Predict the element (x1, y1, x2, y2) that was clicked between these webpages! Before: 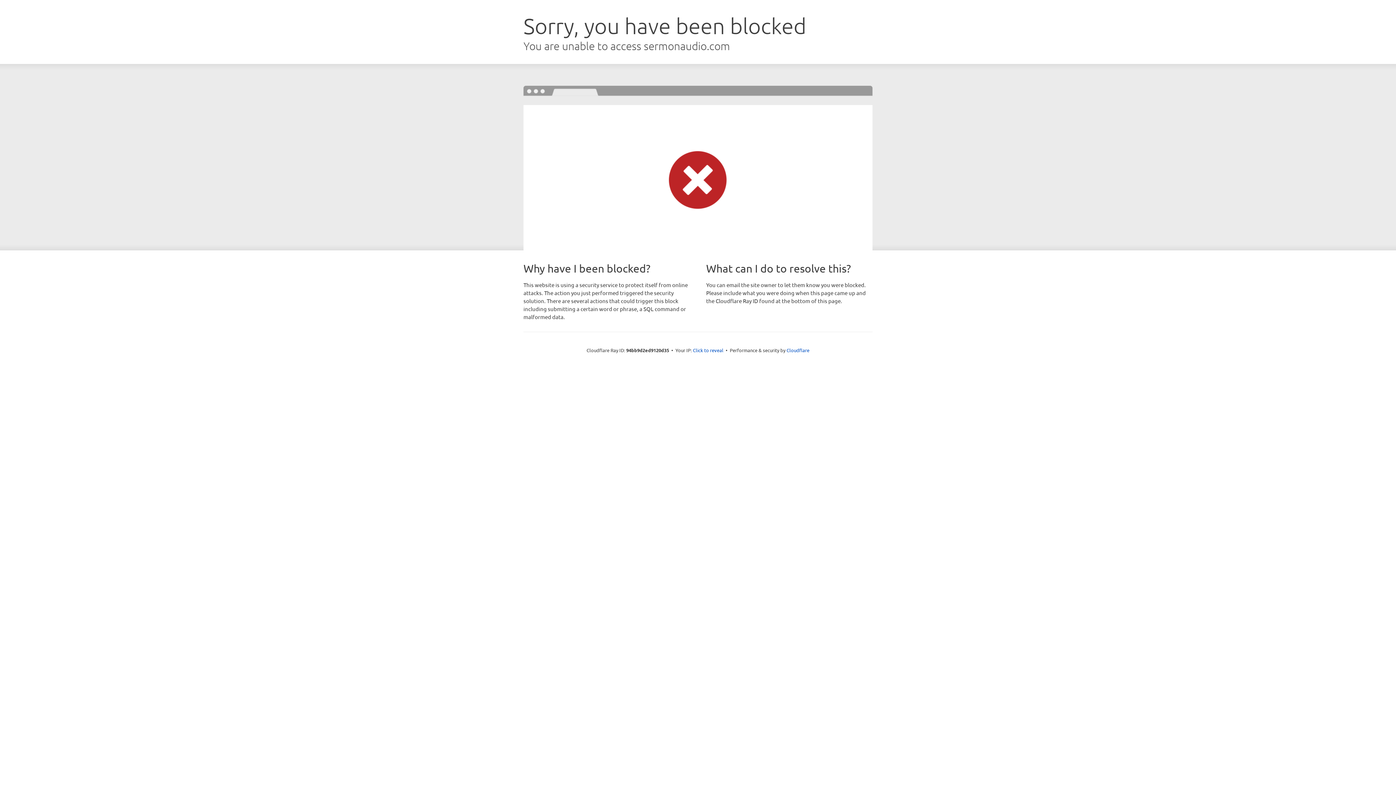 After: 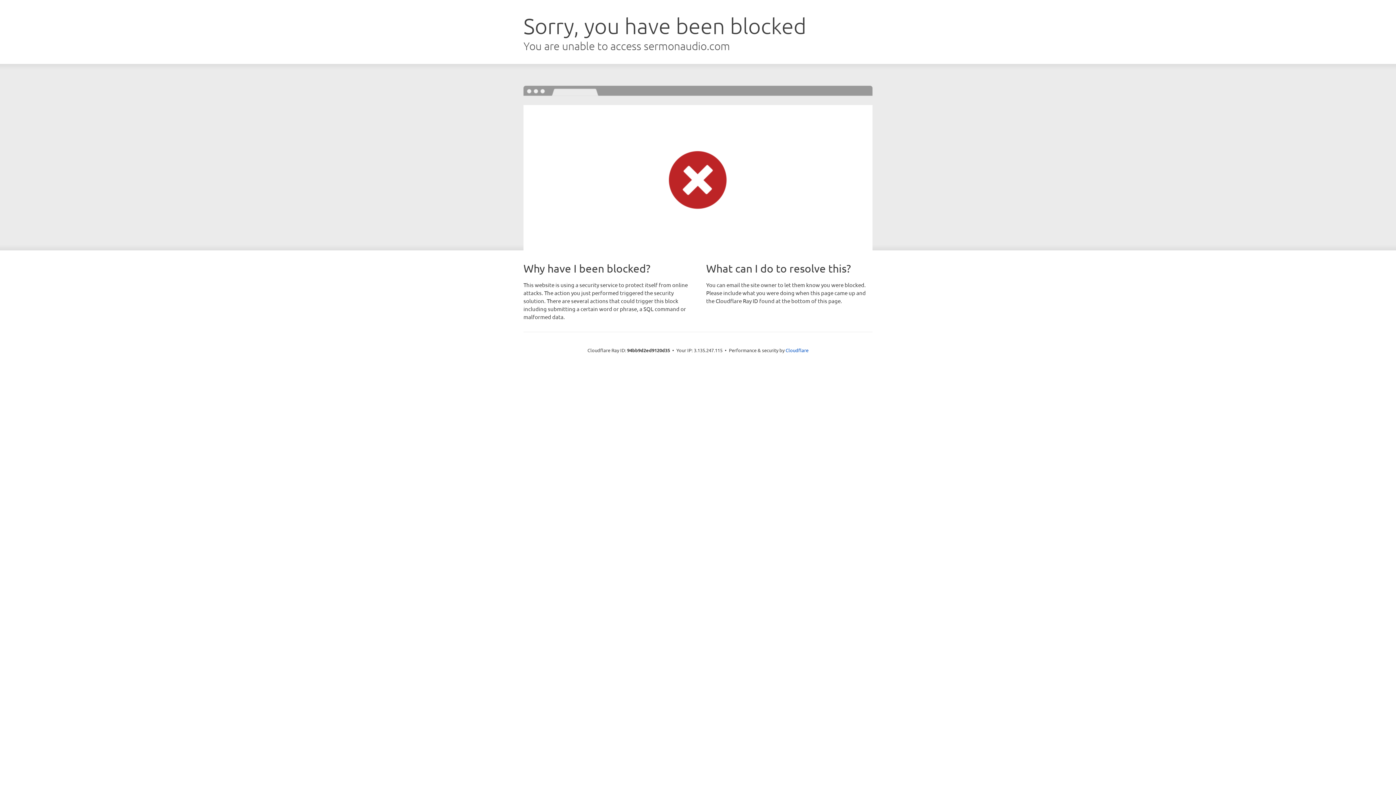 Action: bbox: (693, 346, 723, 353) label: Click to reveal